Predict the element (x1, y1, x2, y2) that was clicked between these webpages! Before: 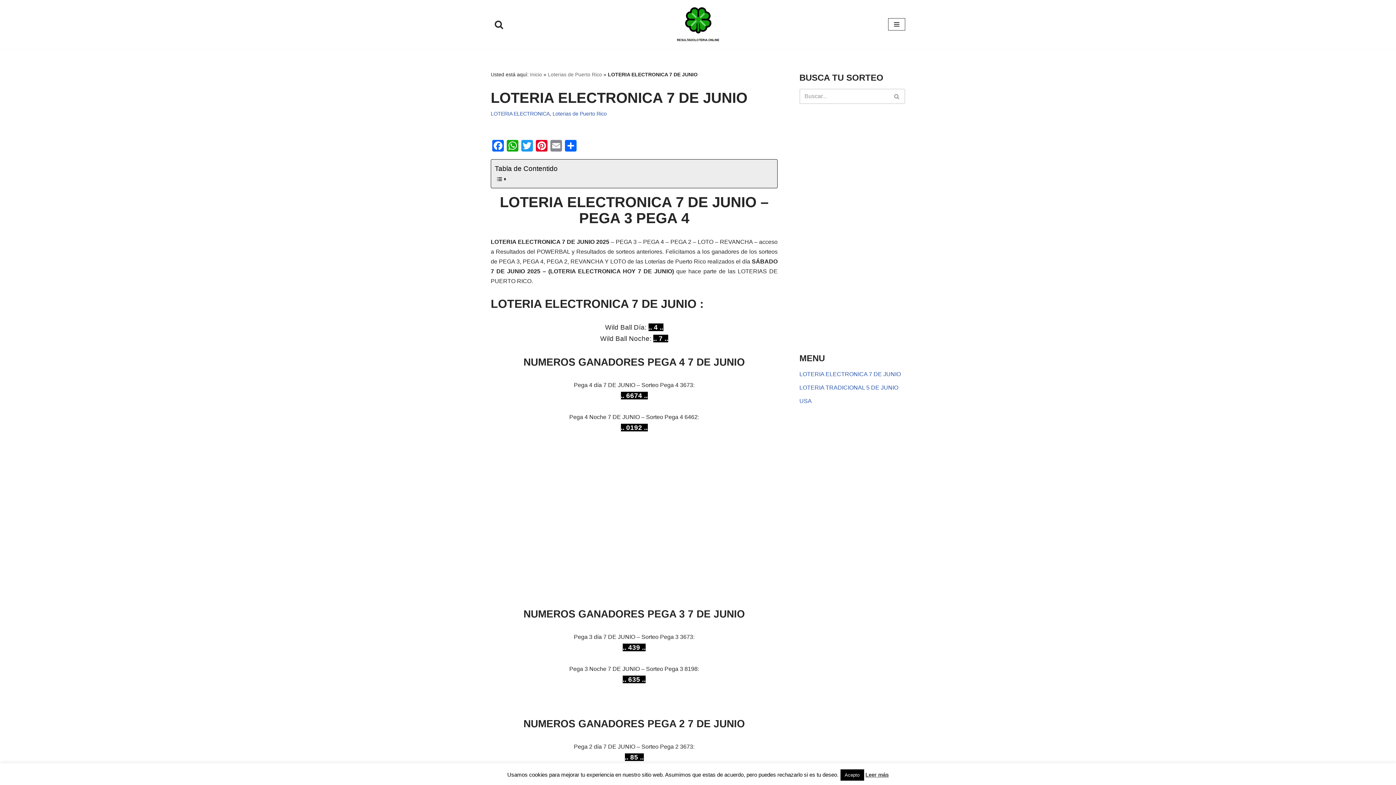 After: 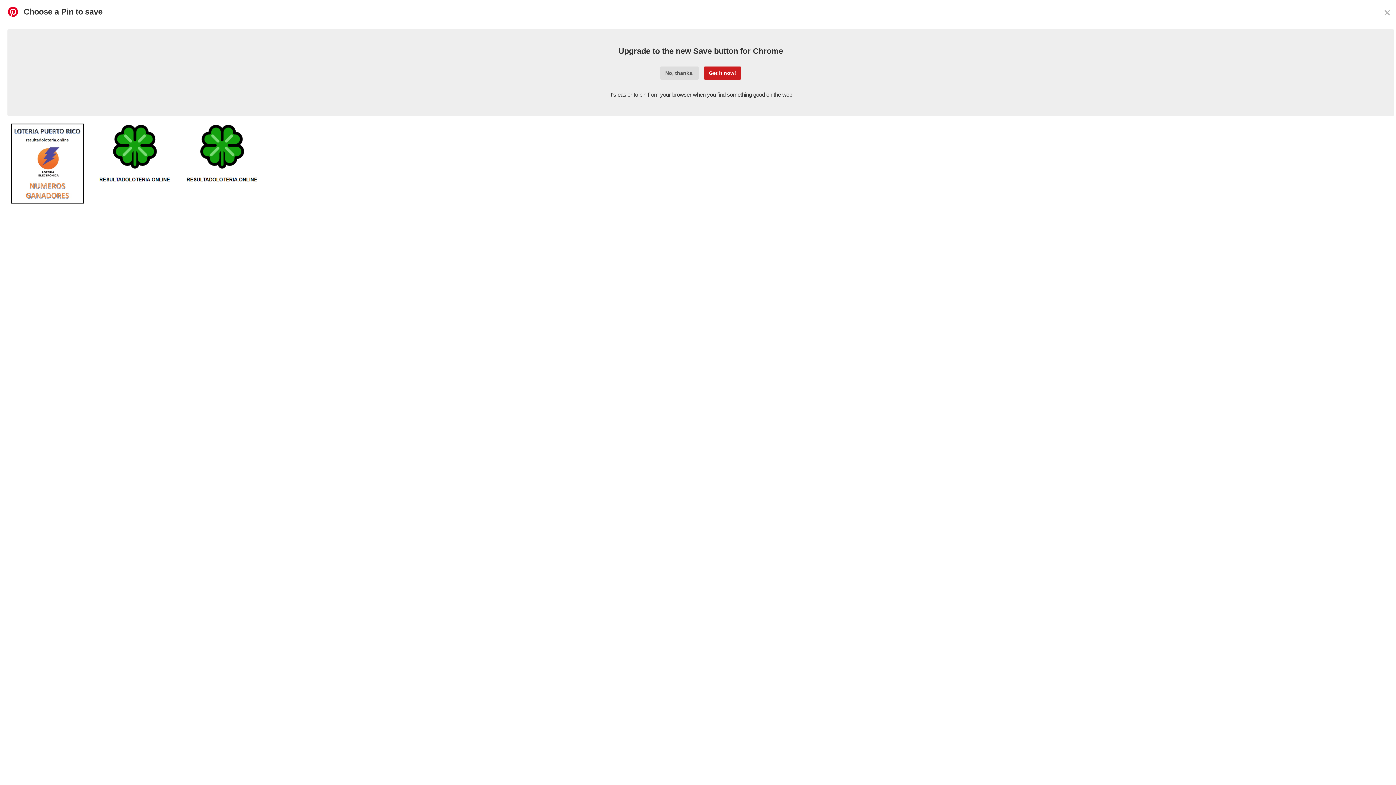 Action: bbox: (534, 140, 549, 153) label: Pinterest